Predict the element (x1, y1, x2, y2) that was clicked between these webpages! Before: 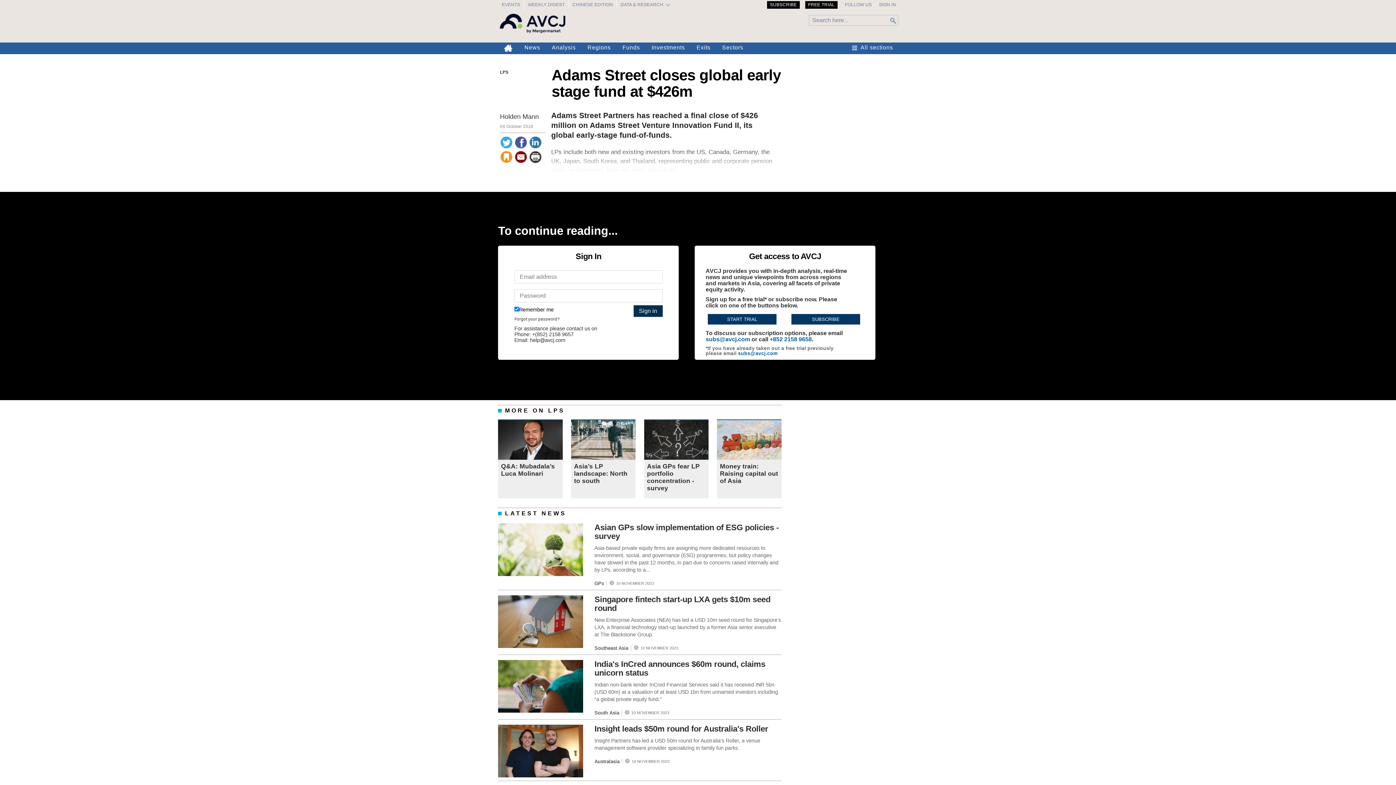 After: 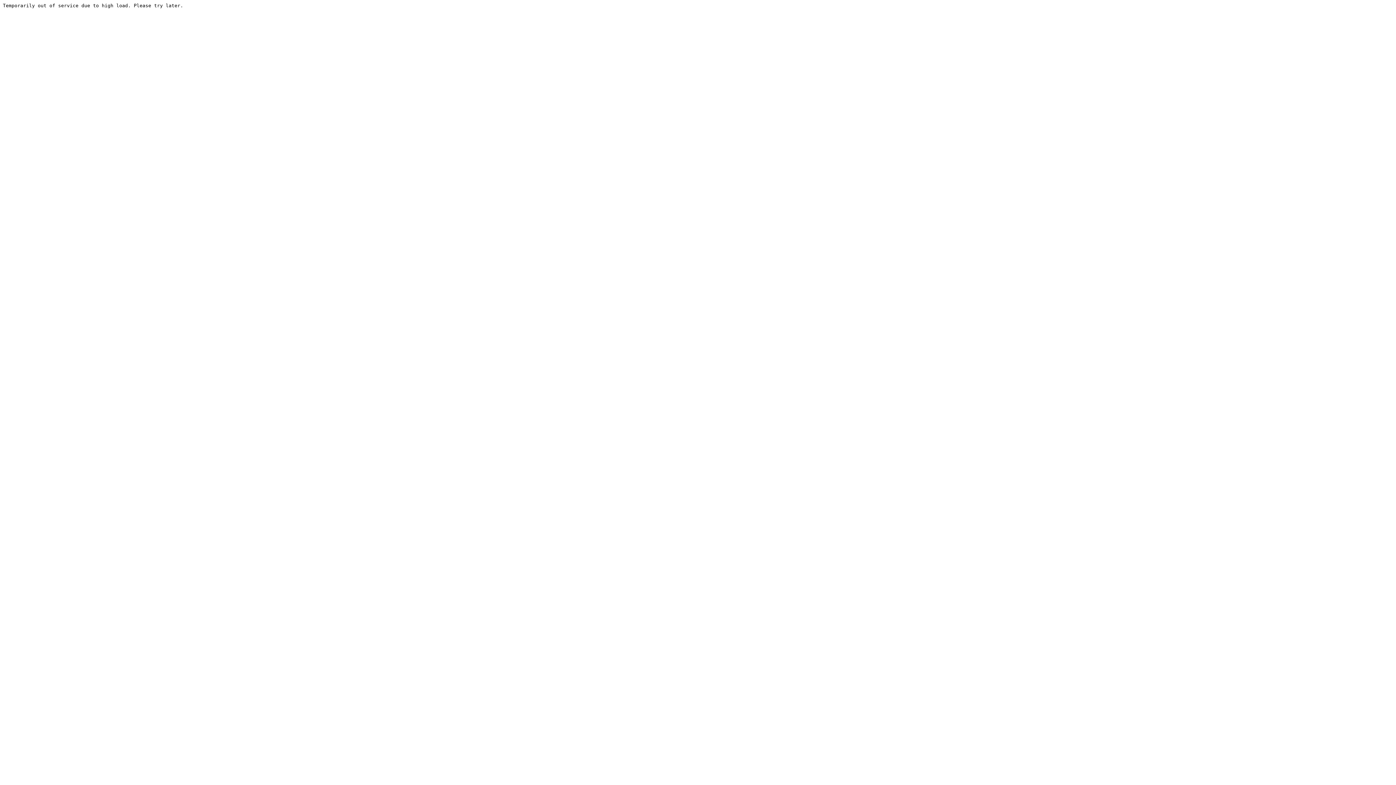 Action: bbox: (501, 462, 555, 477) label: Q&A: Mubadala’s Luca Molinari